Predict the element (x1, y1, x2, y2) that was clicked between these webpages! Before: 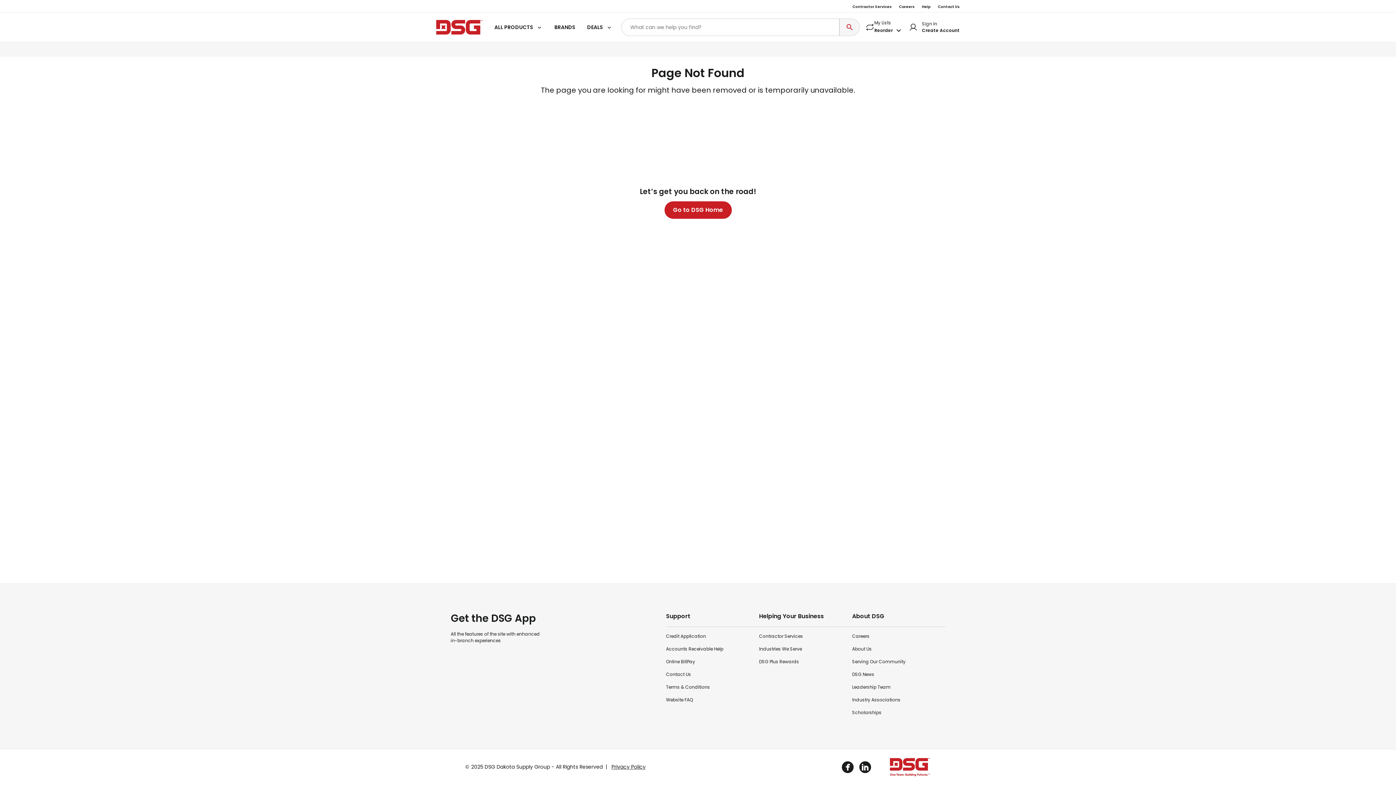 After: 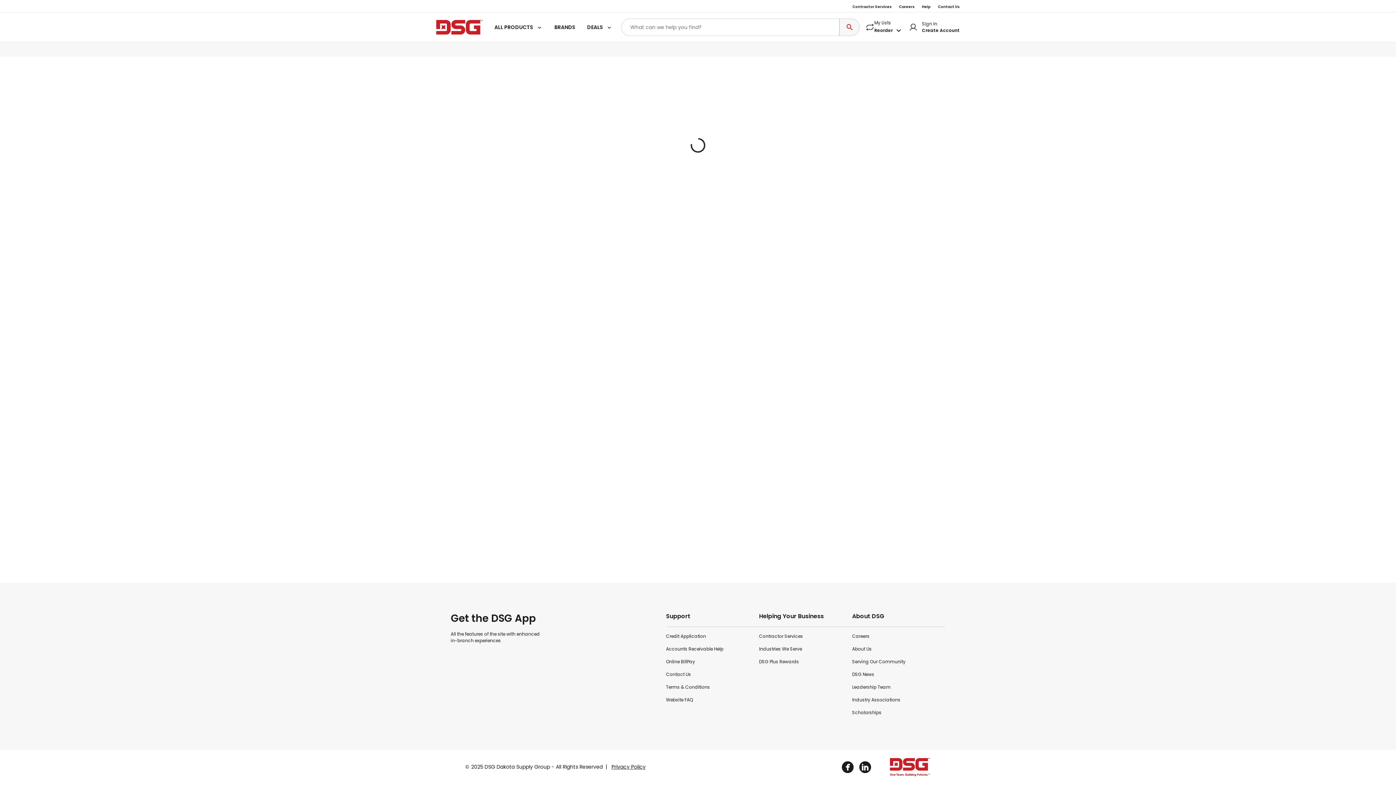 Action: label: Contact Us bbox: (666, 671, 691, 678)